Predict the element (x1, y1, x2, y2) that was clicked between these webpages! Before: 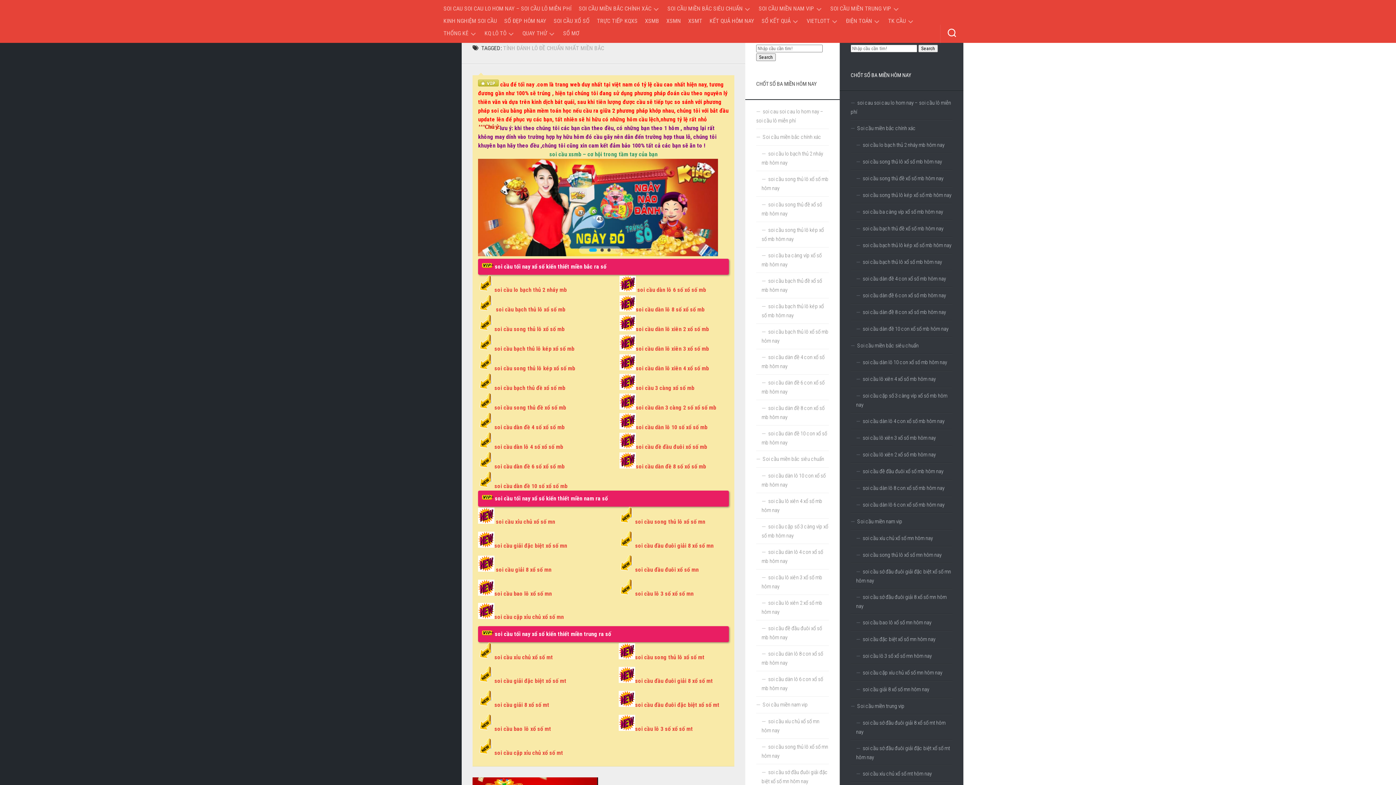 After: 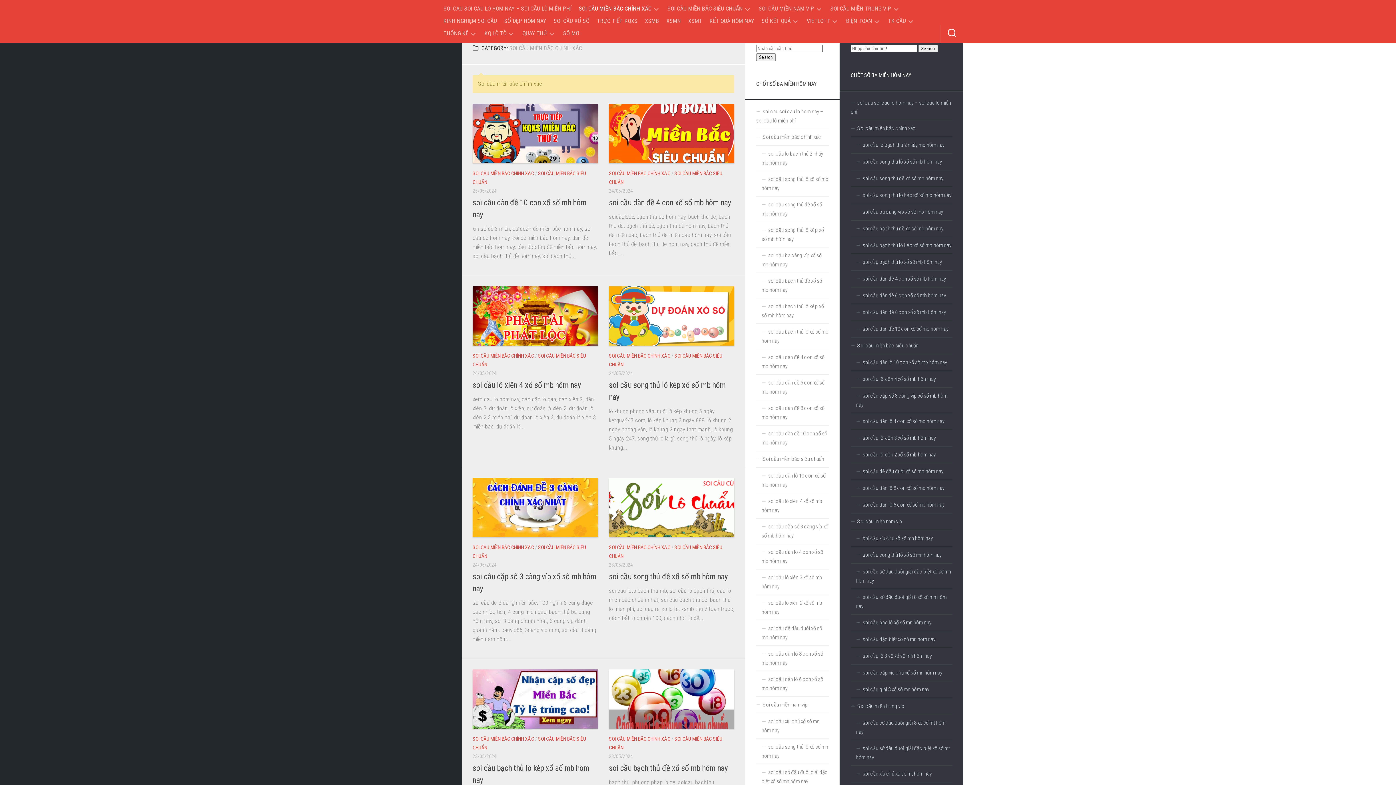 Action: bbox: (578, 5, 651, 12) label: SOI CẦU MIỀN BẮC CHÍNH XÁC